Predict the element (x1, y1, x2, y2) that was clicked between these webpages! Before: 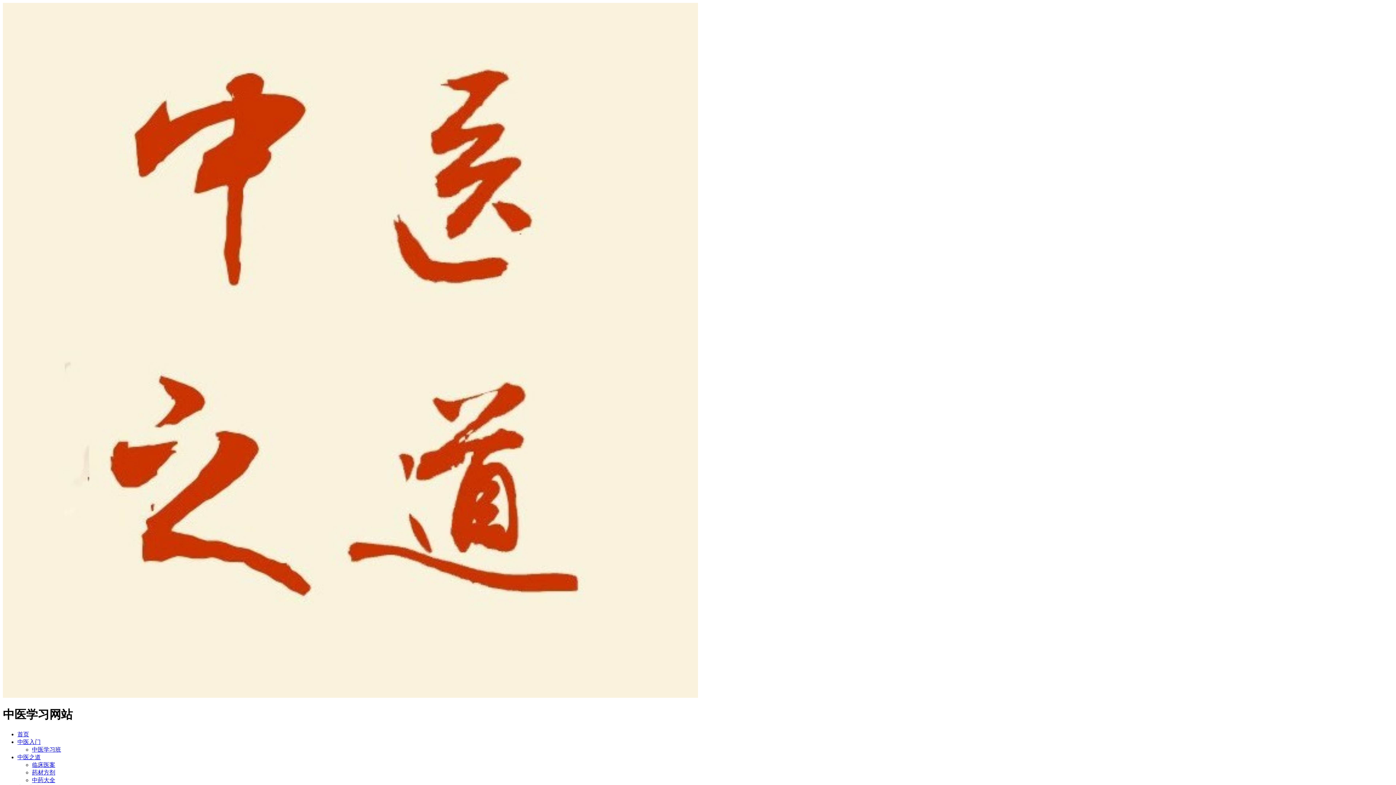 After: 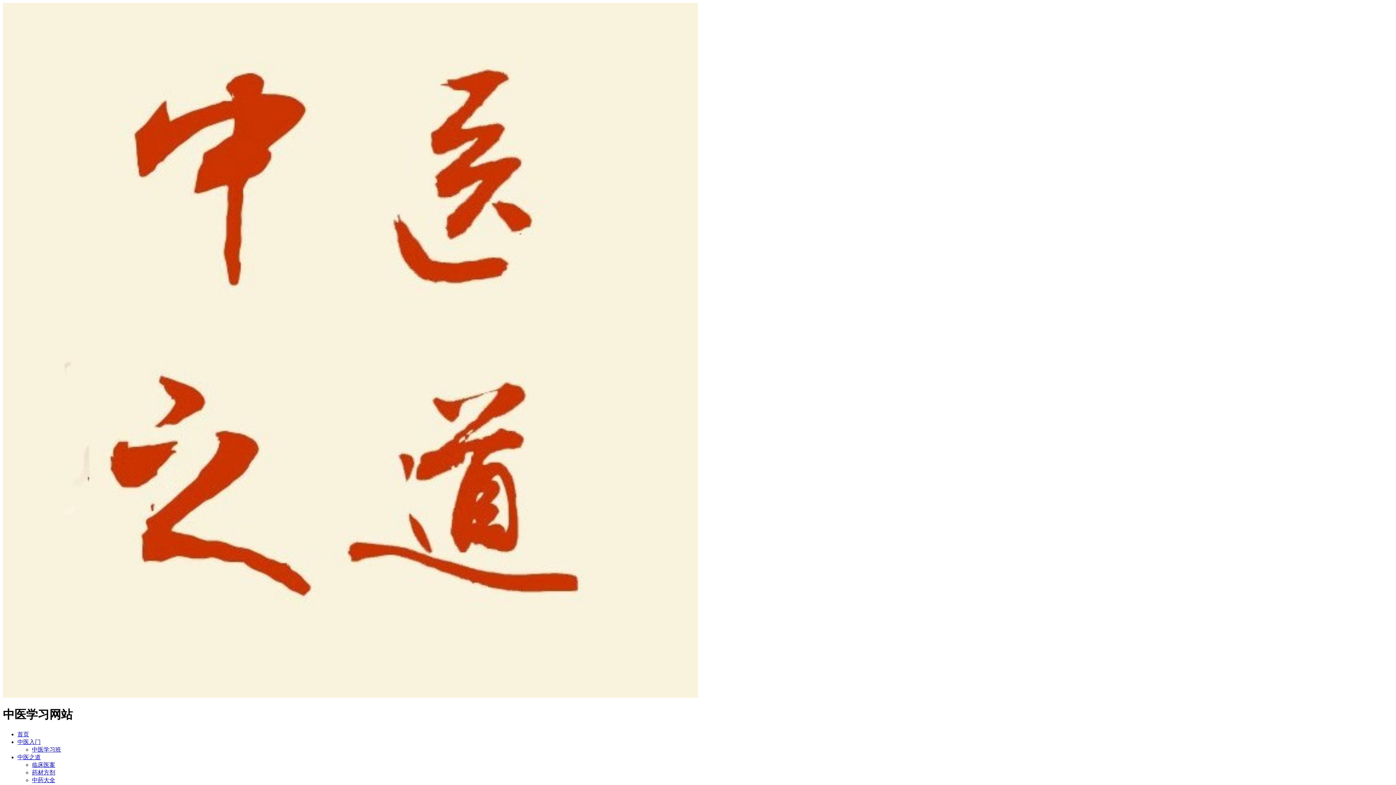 Action: bbox: (2, 693, 698, 699)